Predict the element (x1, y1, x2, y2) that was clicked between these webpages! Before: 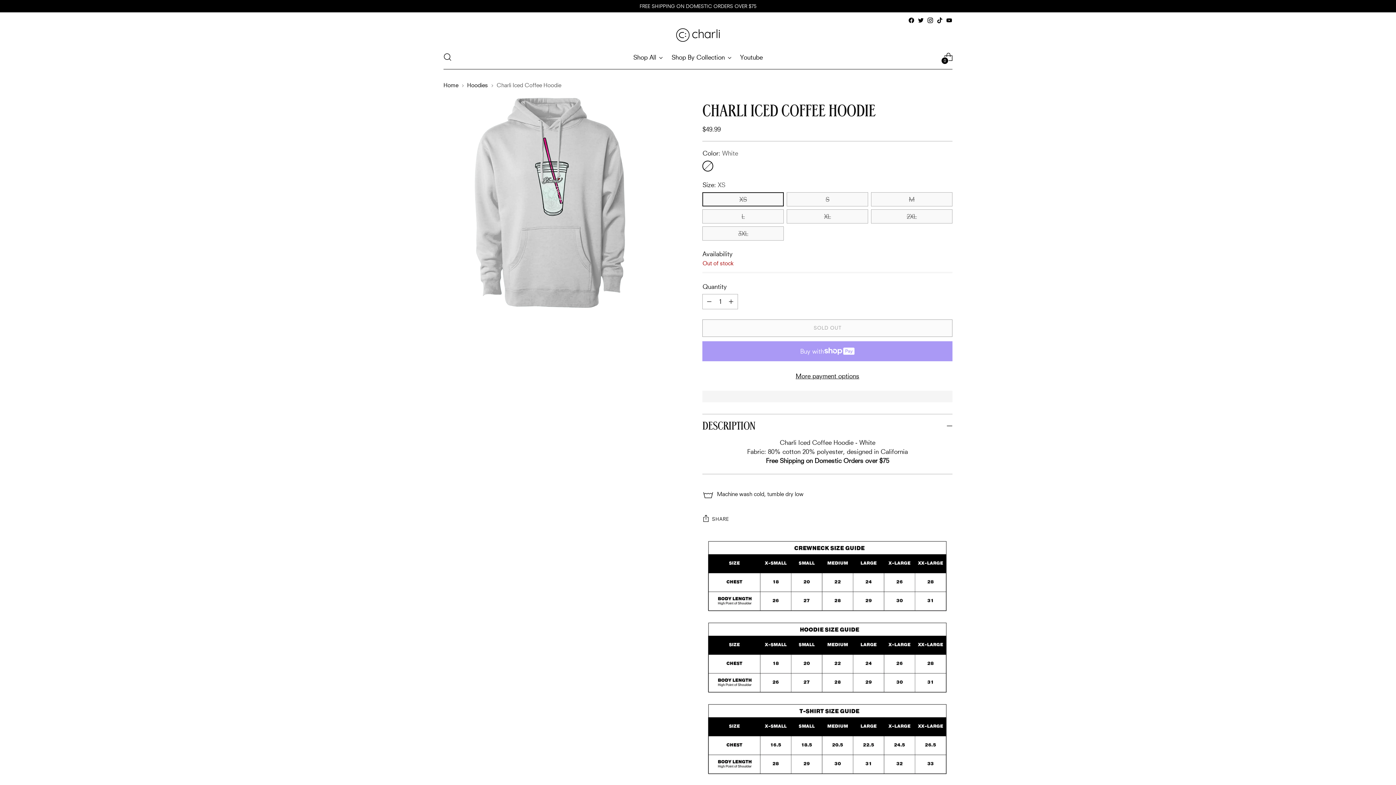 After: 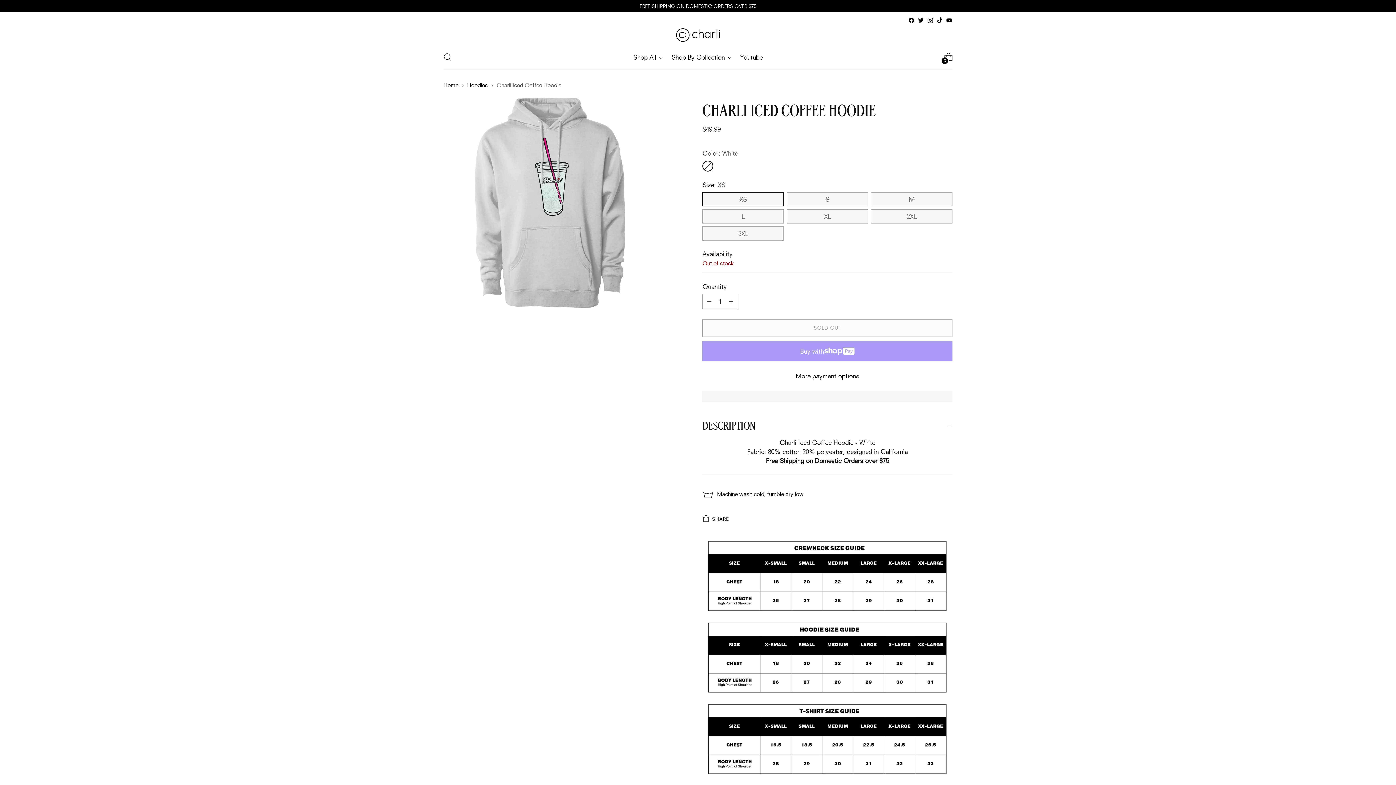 Action: label: White bbox: (702, 160, 713, 171)